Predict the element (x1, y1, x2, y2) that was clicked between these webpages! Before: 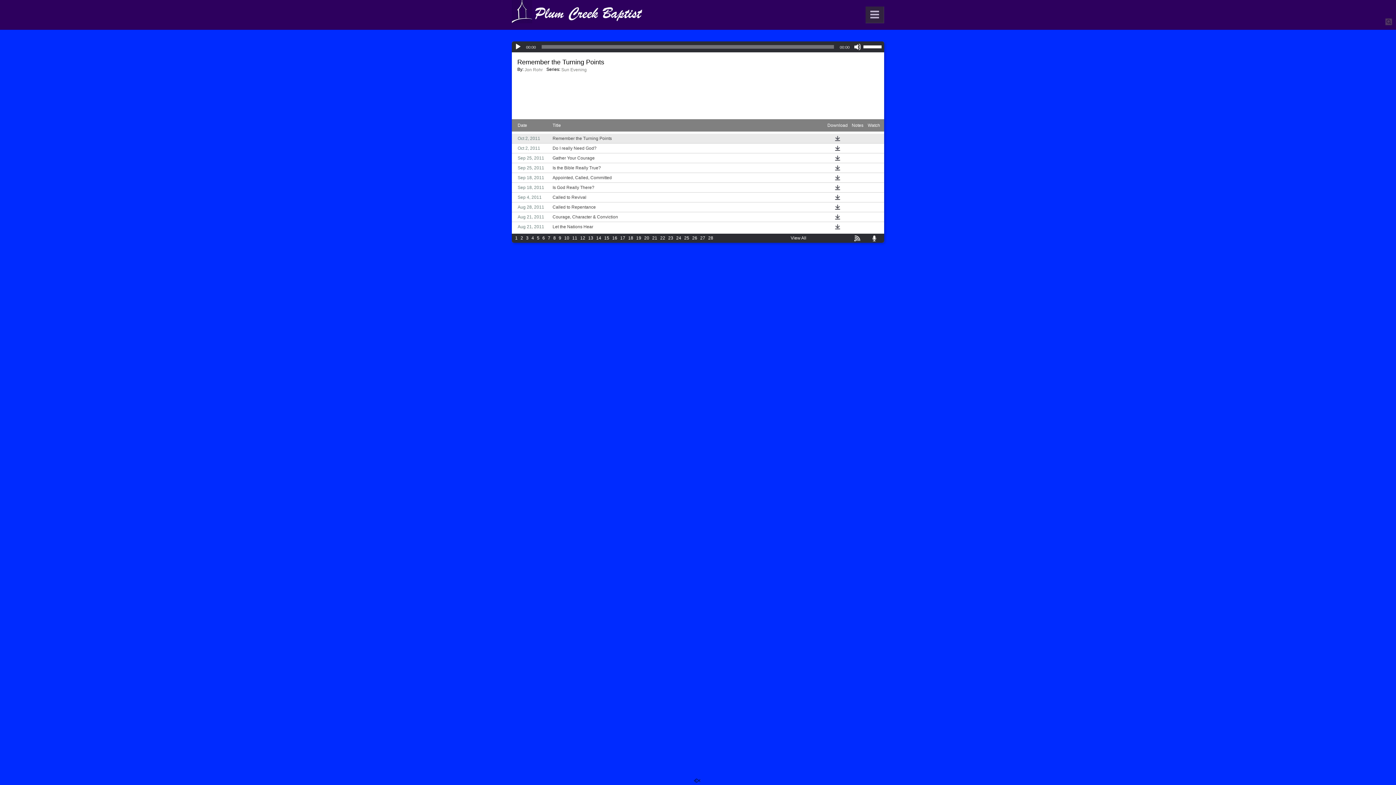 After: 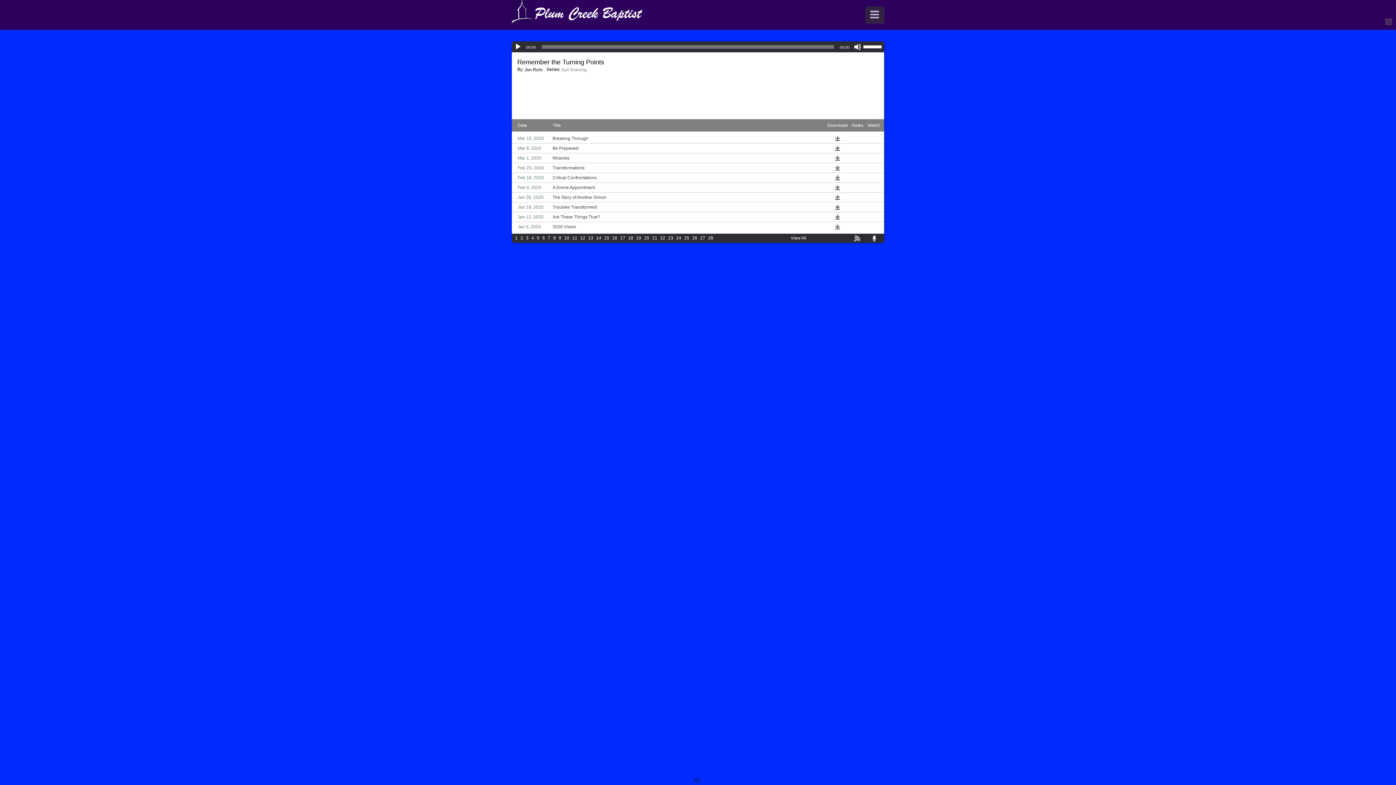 Action: label: Jon Rohr bbox: (524, 67, 542, 72)